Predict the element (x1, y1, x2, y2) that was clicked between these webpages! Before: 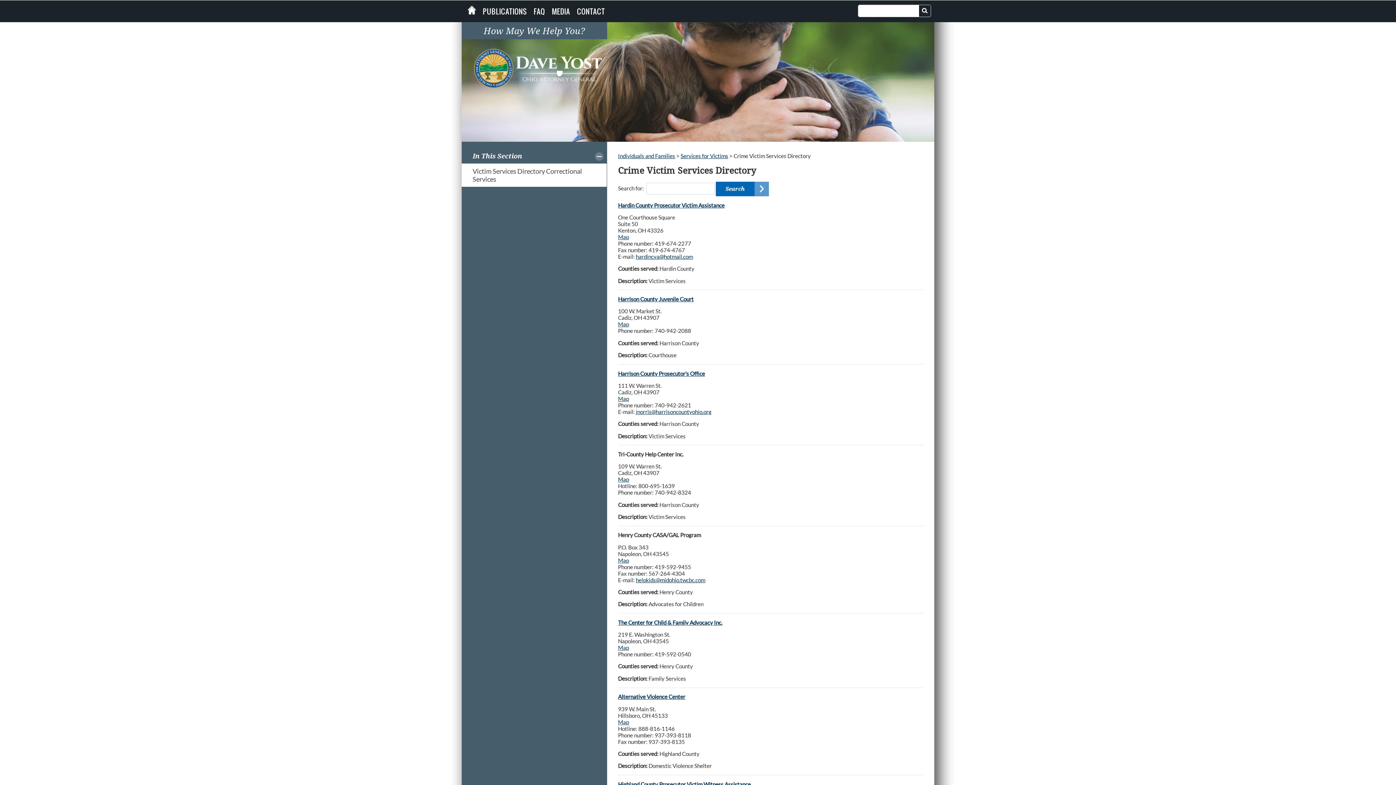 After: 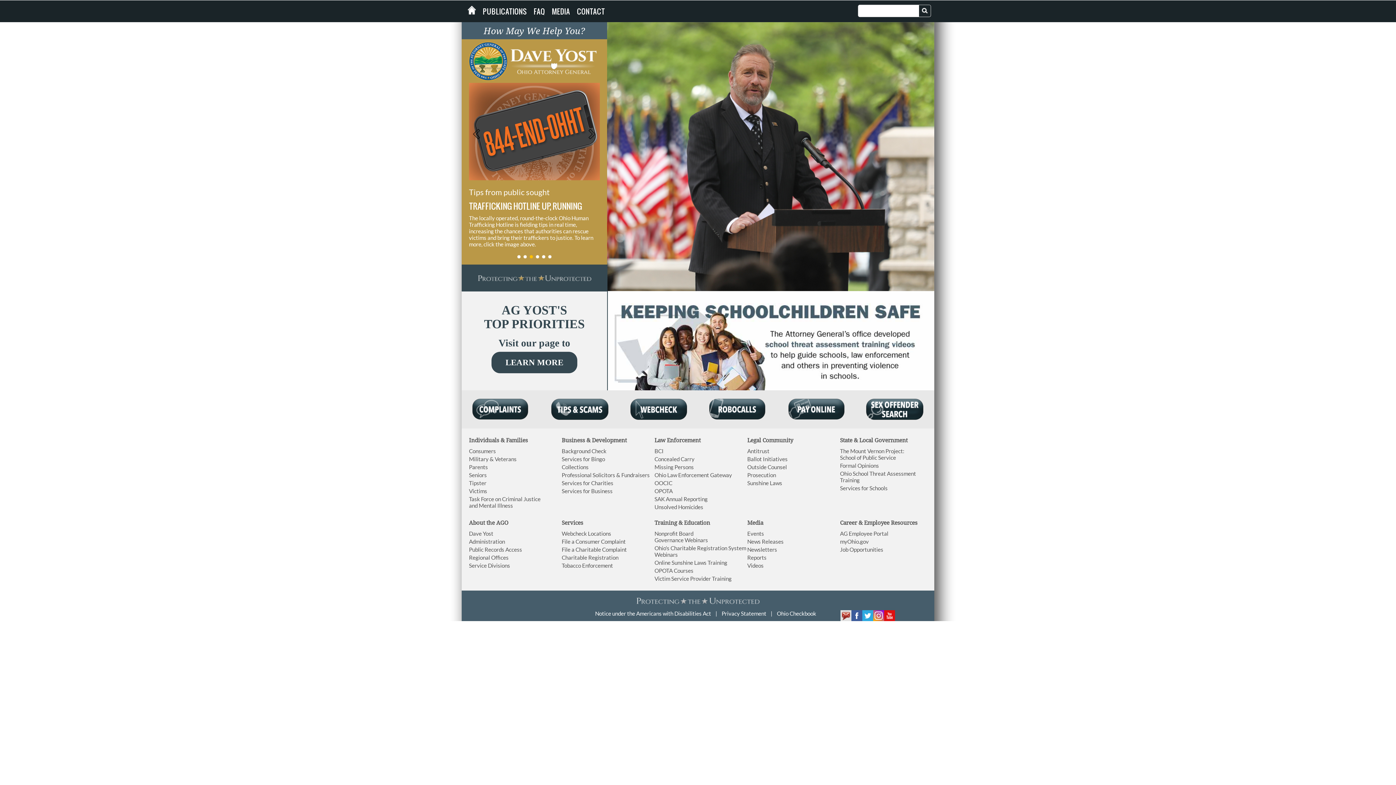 Action: bbox: (467, 5, 476, 16)